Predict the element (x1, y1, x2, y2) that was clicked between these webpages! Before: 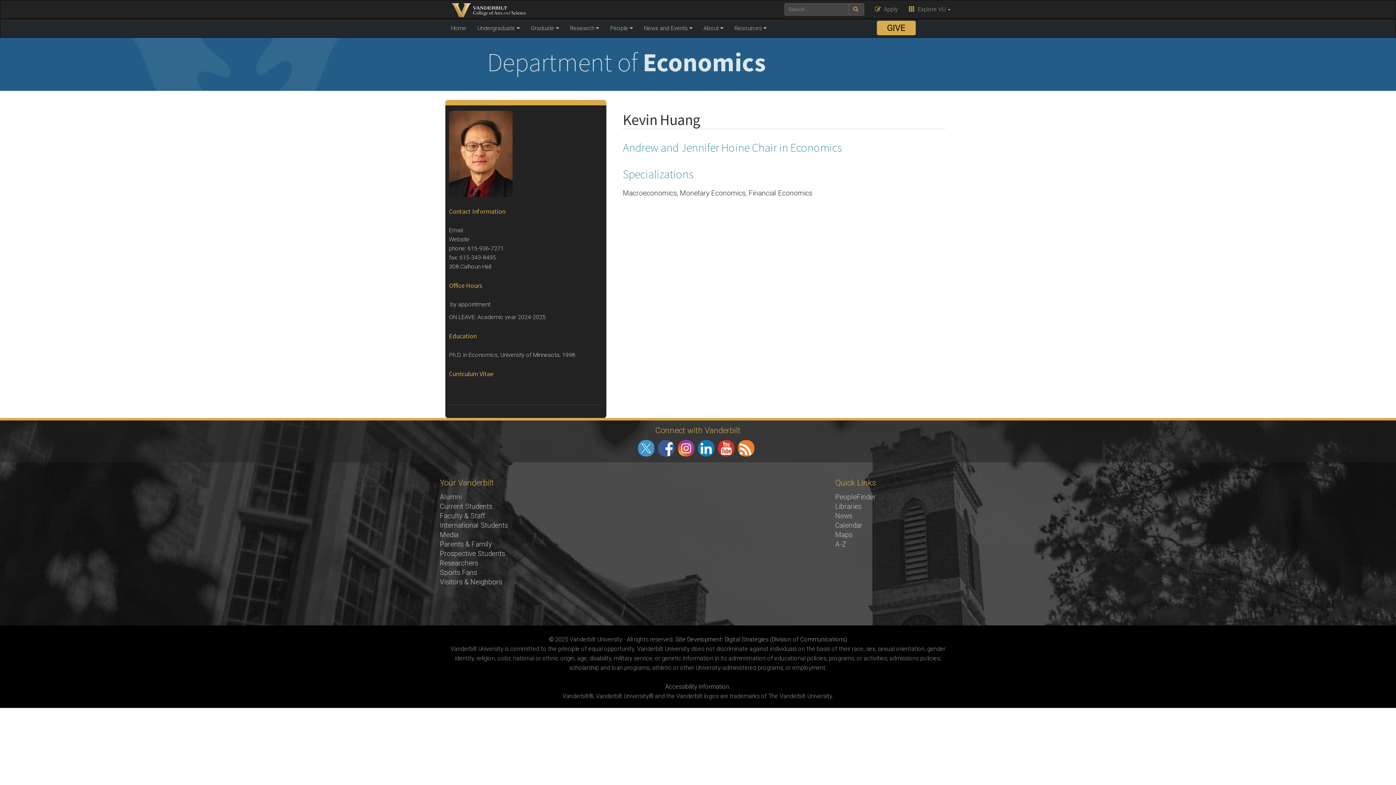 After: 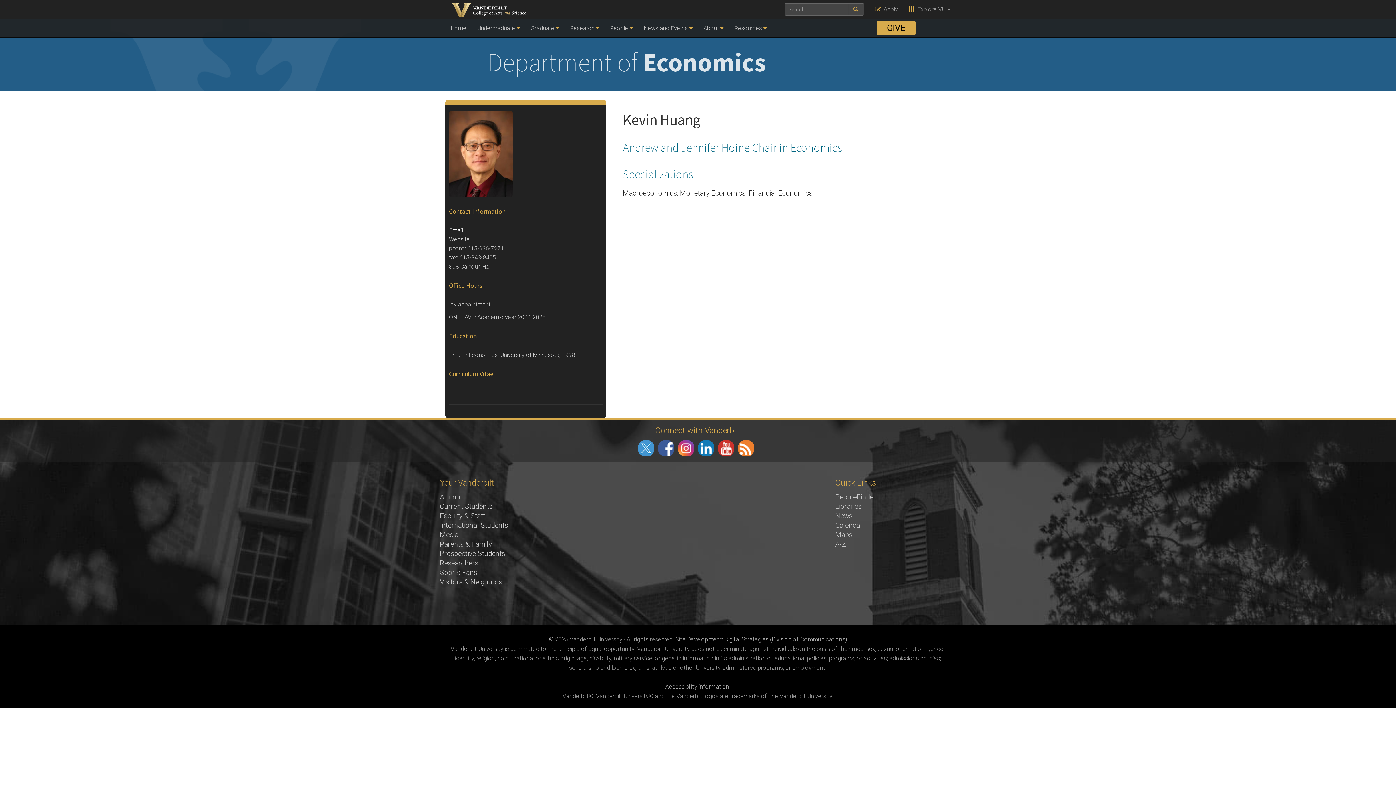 Action: label: Email bbox: (449, 226, 462, 233)